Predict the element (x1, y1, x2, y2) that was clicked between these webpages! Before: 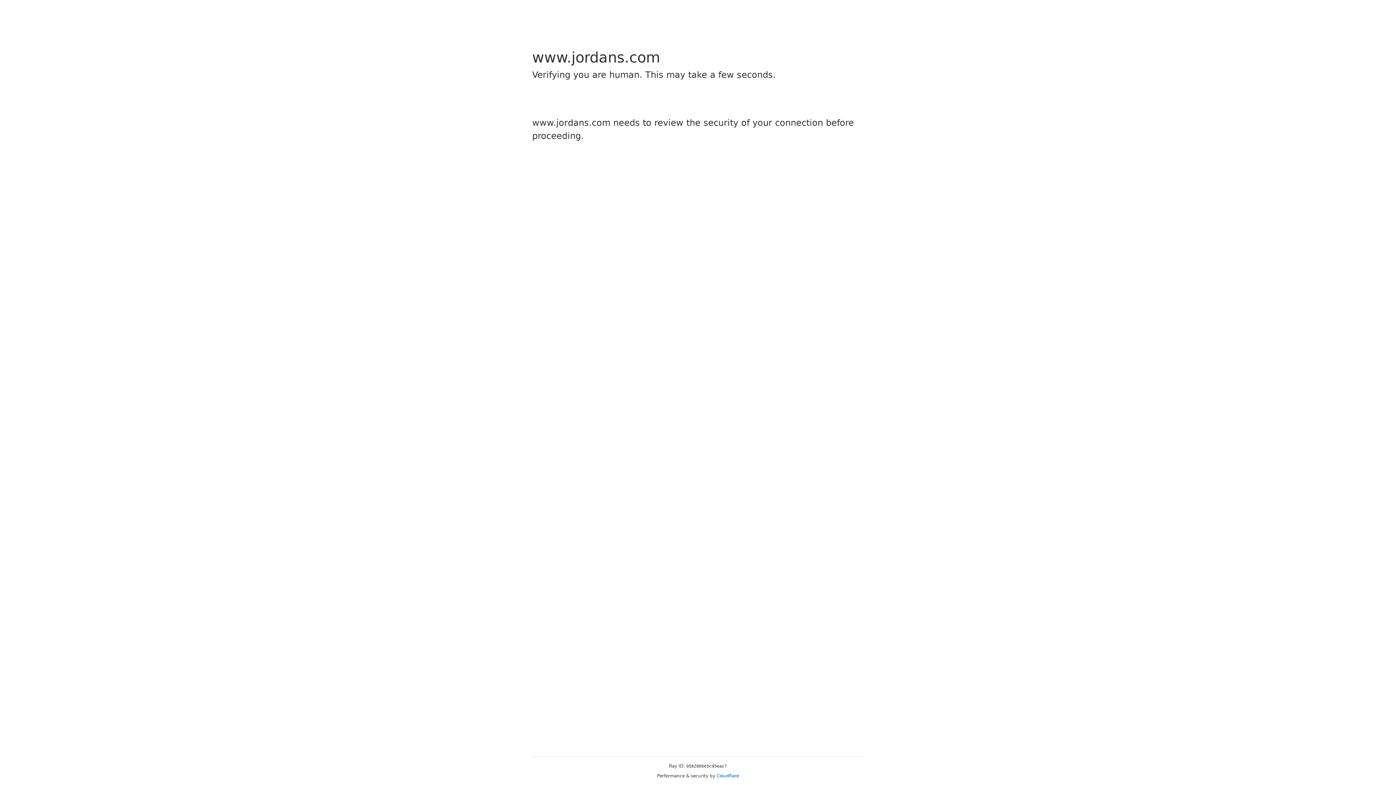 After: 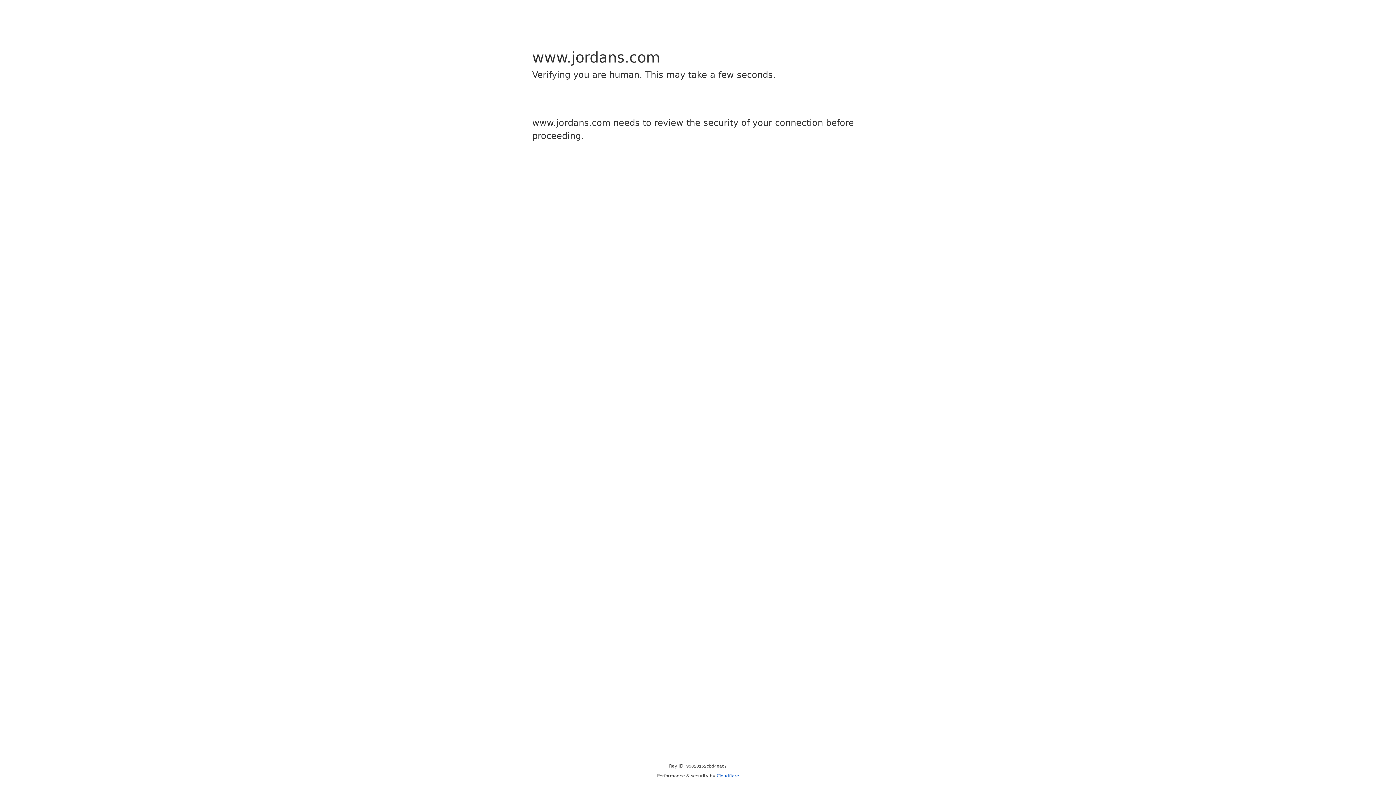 Action: bbox: (716, 773, 739, 778) label: Cloudflare